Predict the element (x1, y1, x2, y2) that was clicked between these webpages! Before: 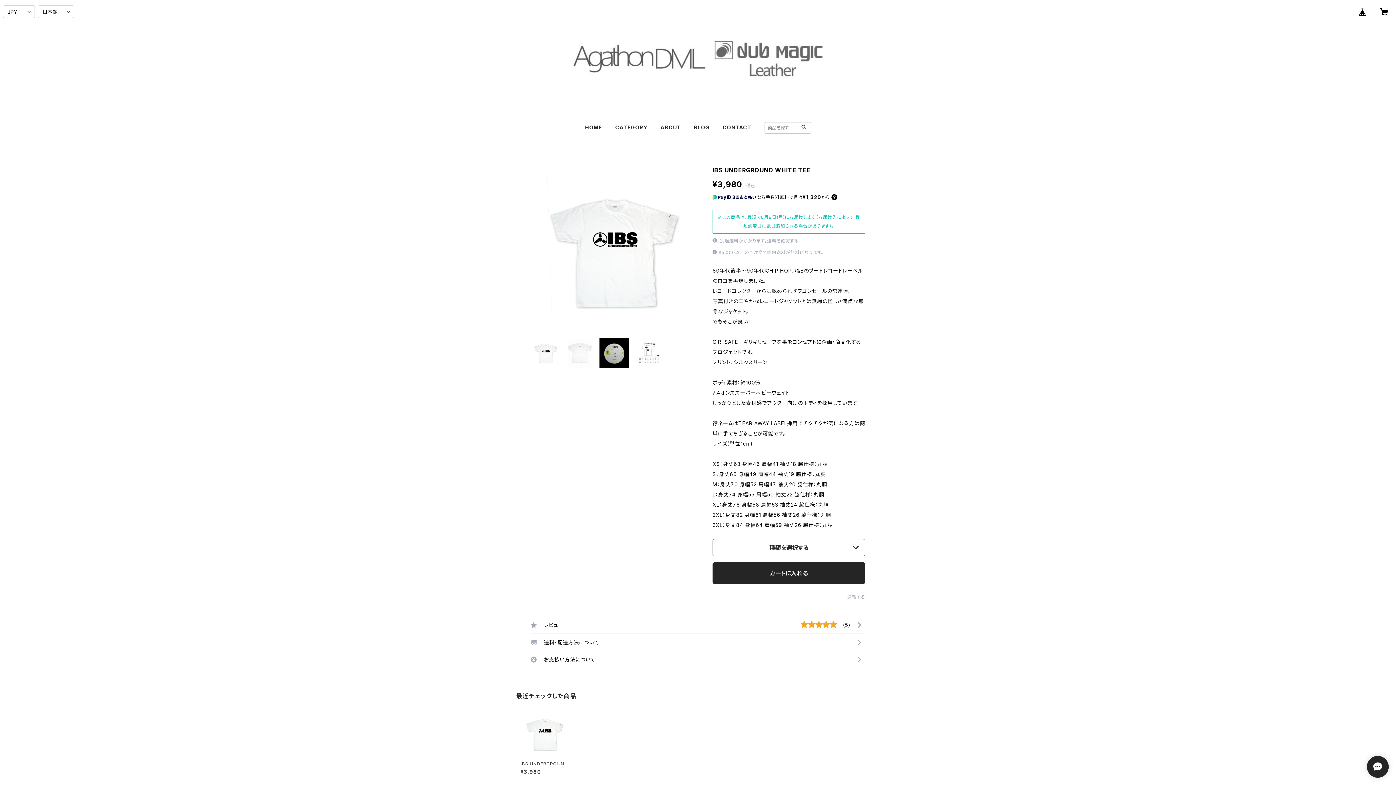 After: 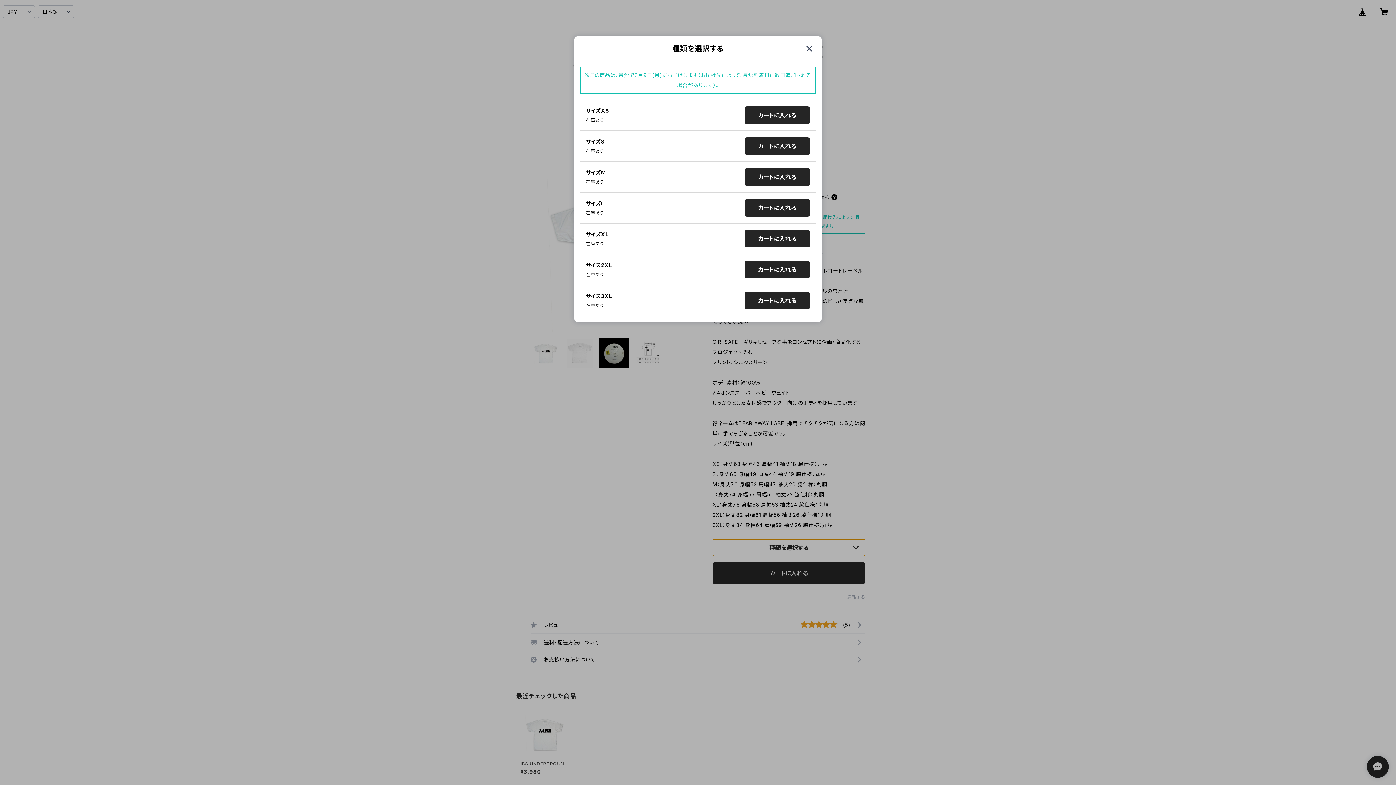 Action: bbox: (712, 539, 865, 556) label: 種類を選択する